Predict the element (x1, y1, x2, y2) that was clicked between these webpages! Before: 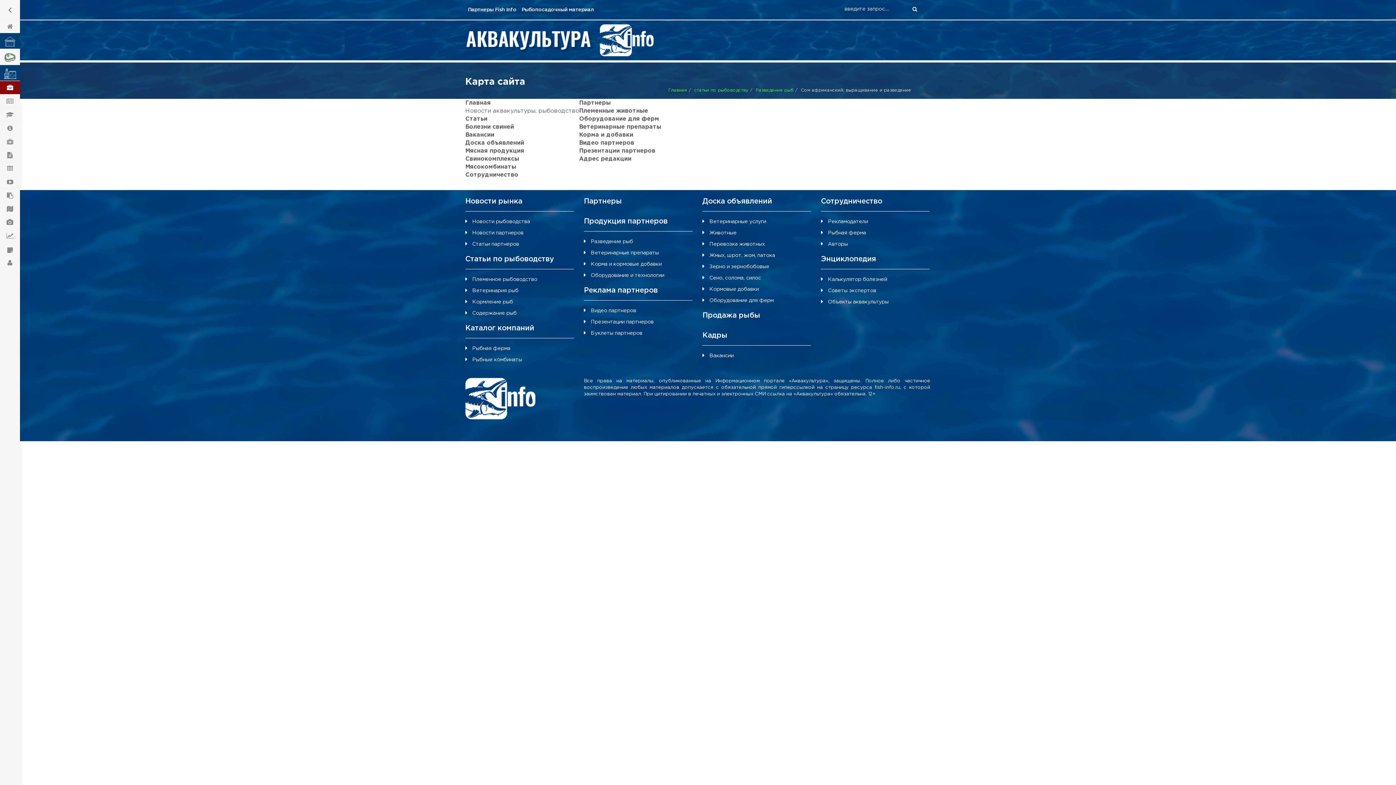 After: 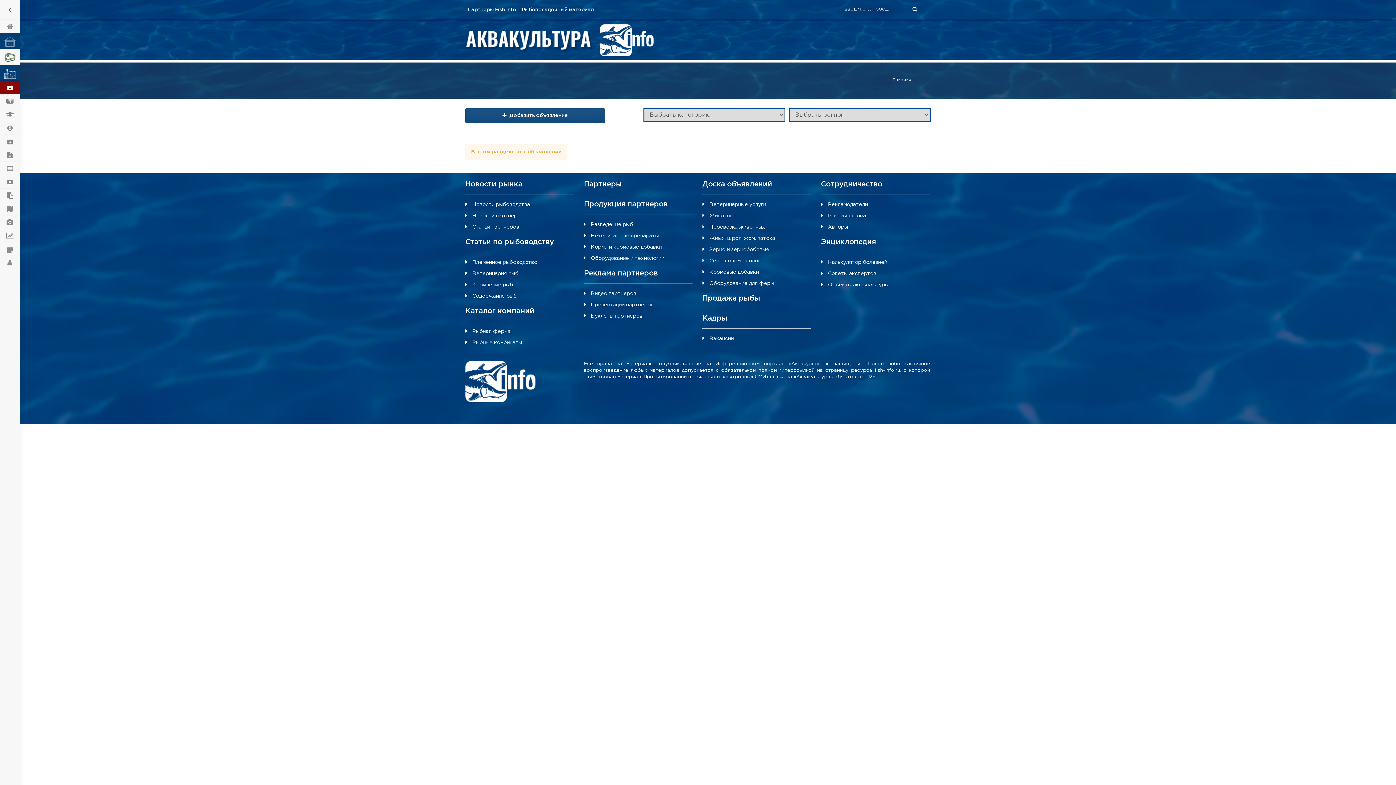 Action: bbox: (709, 263, 771, 270) label: Зерно и зернобобовые